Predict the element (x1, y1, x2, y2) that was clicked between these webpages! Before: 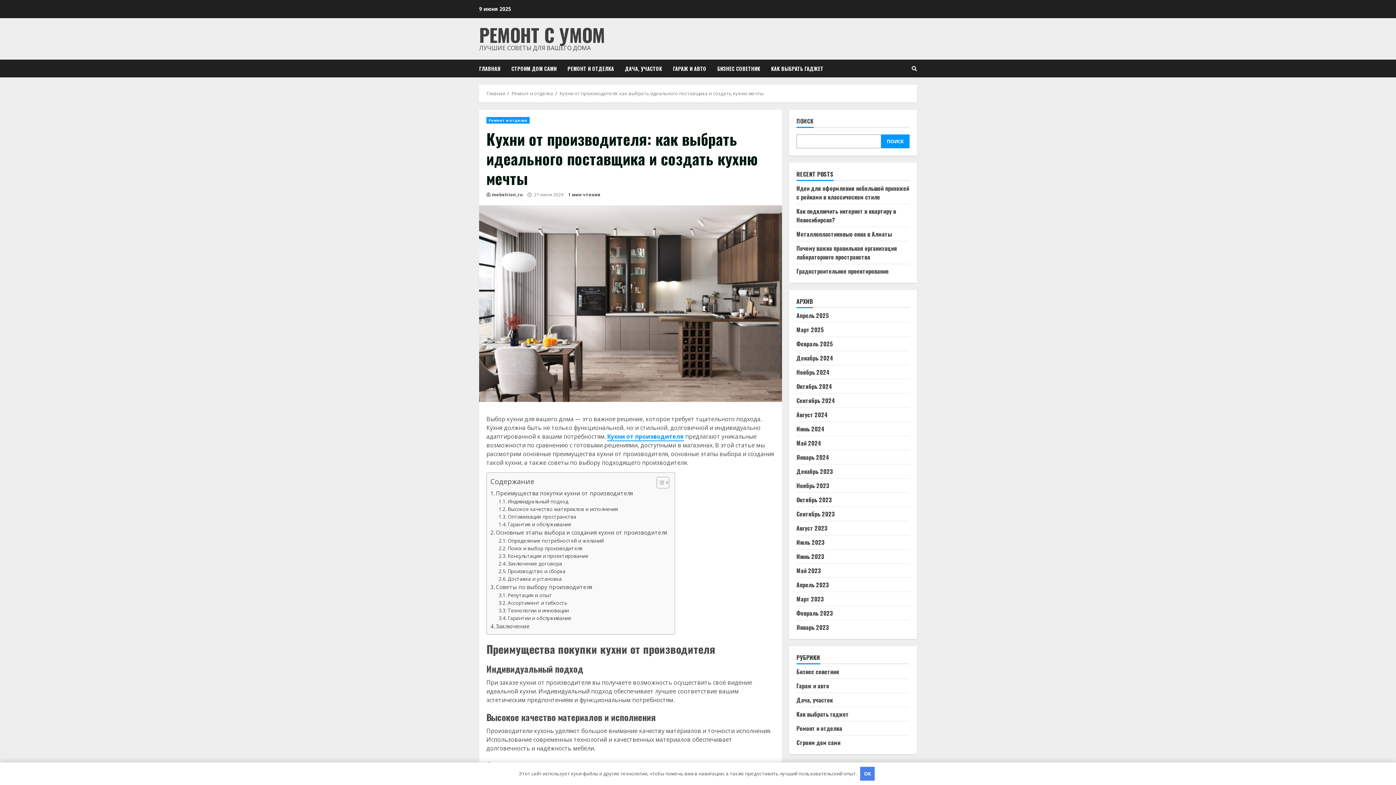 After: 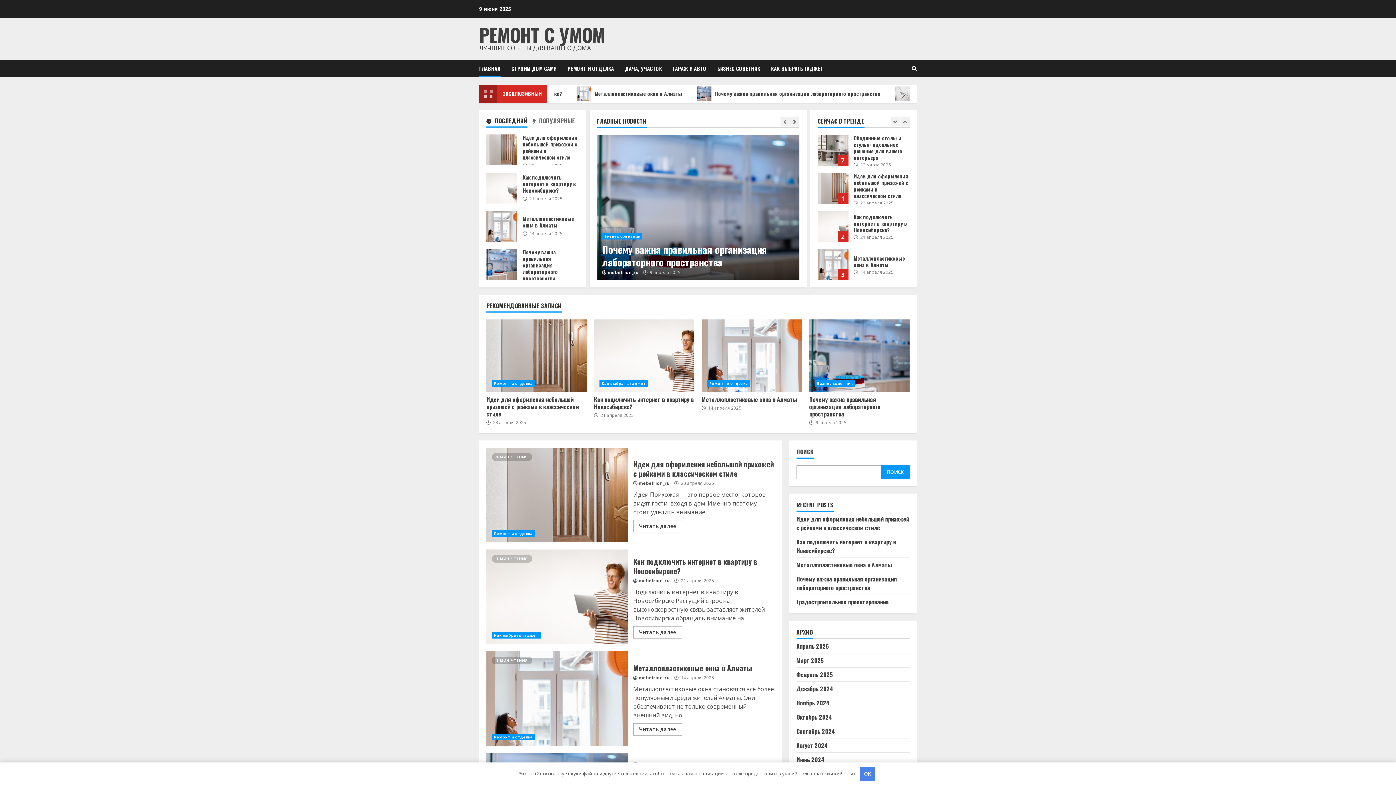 Action: bbox: (796, 467, 833, 476) label: Декабрь 2023